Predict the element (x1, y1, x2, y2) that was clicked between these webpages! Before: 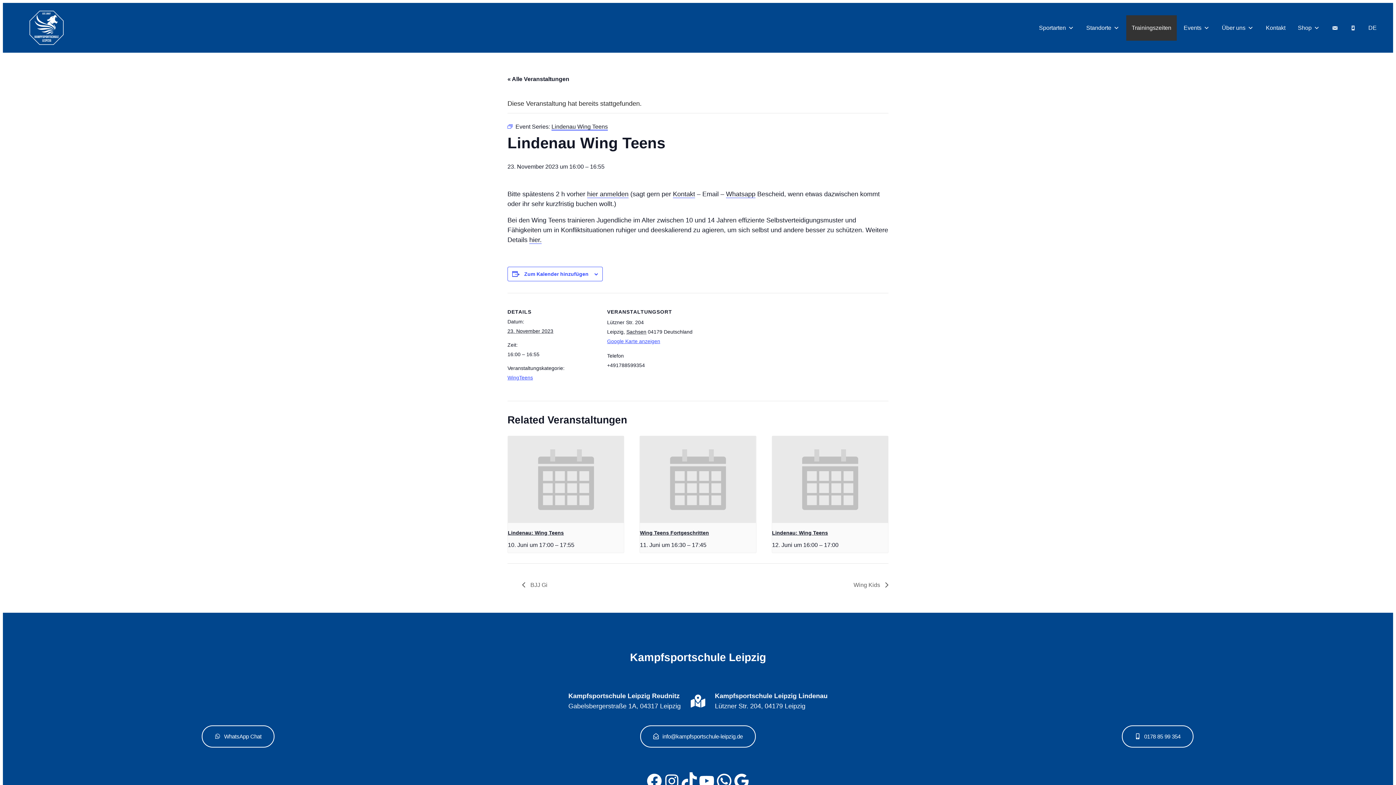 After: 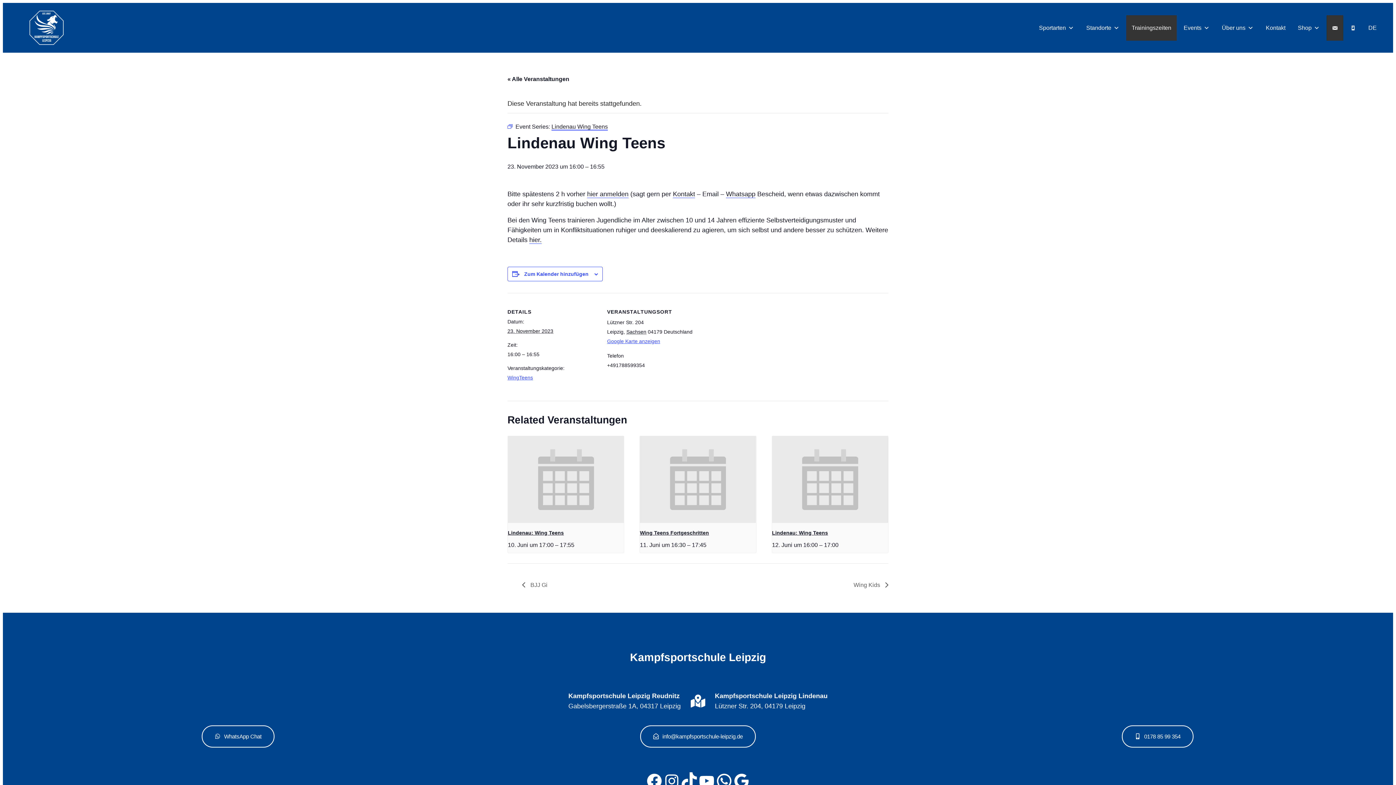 Action: label: E-Mail bbox: (1326, 15, 1343, 40)